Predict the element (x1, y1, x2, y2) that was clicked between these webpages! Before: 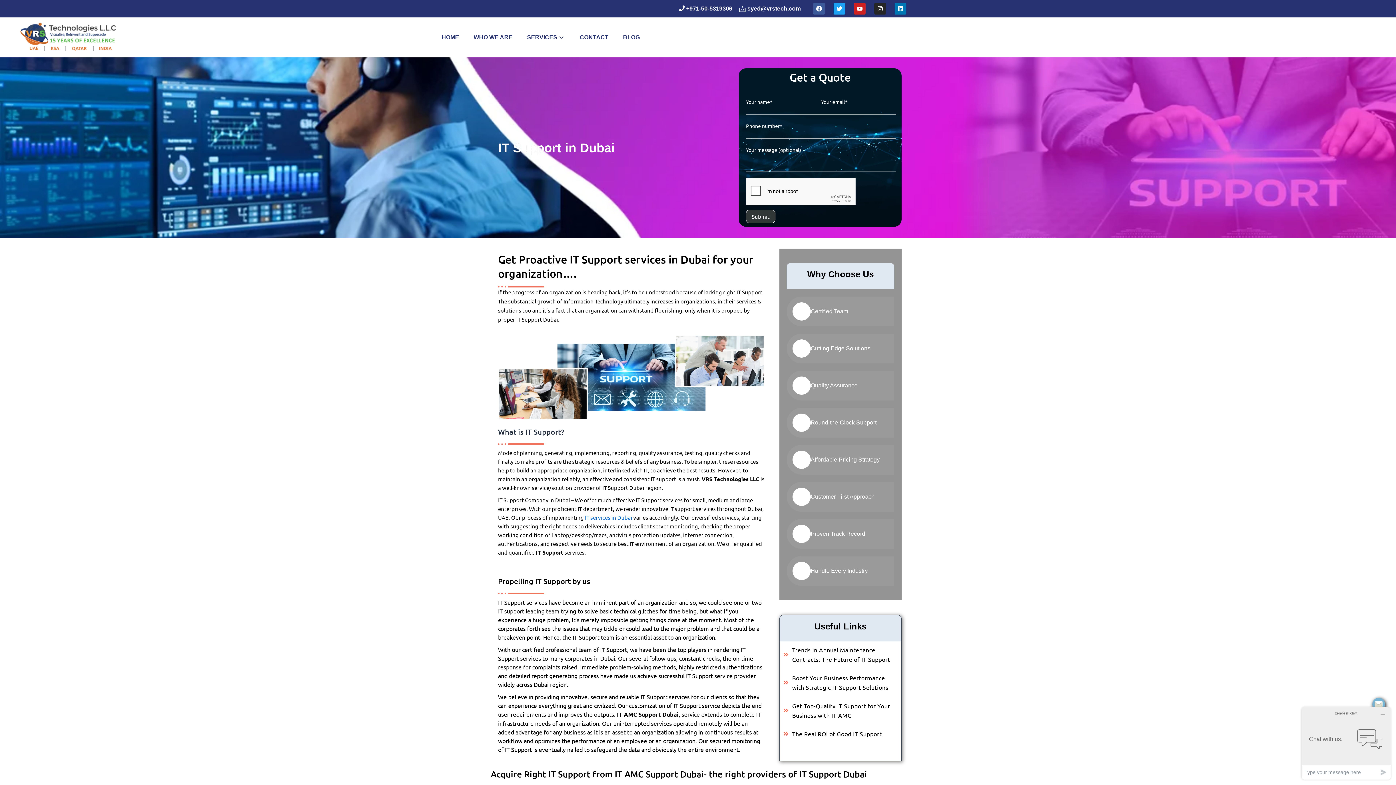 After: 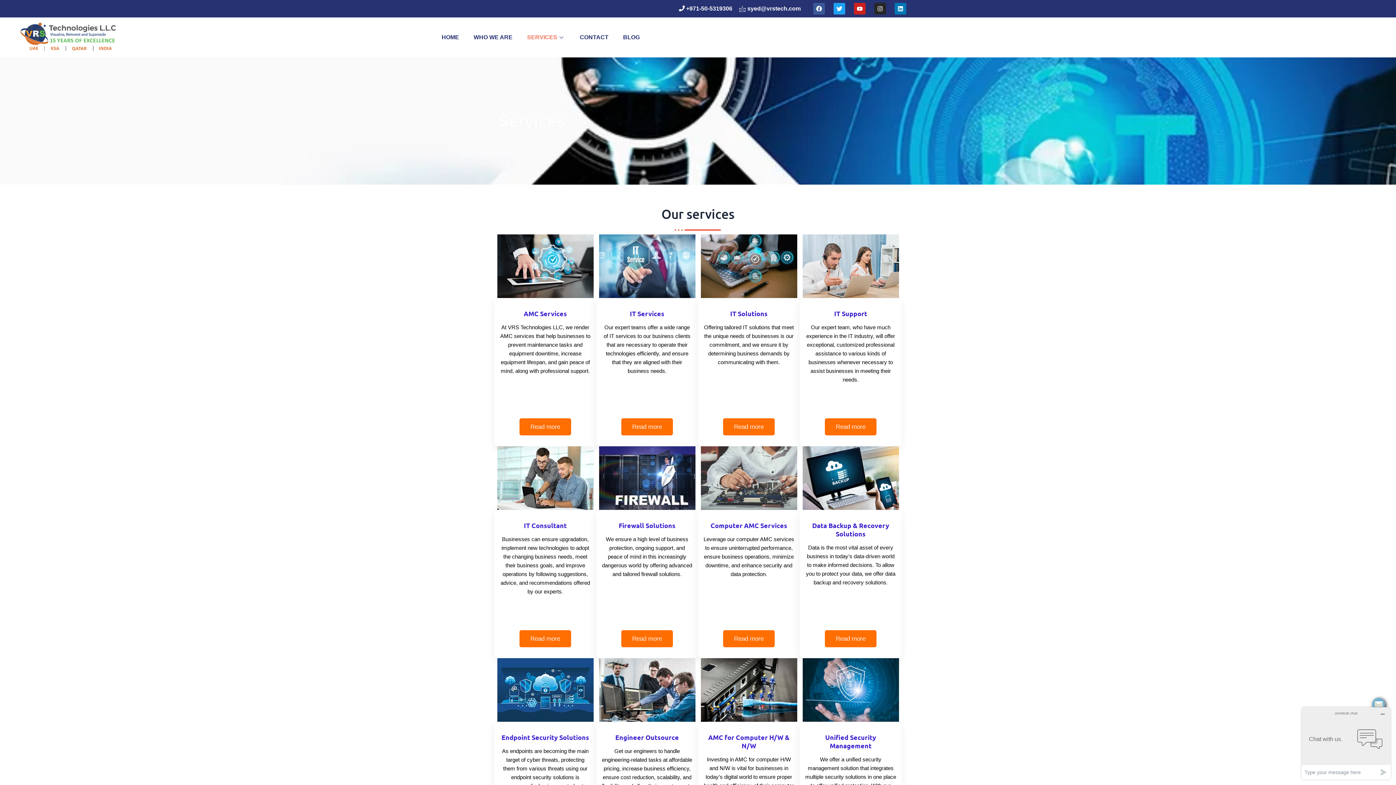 Action: label: SERVICES bbox: (519, 24, 572, 50)